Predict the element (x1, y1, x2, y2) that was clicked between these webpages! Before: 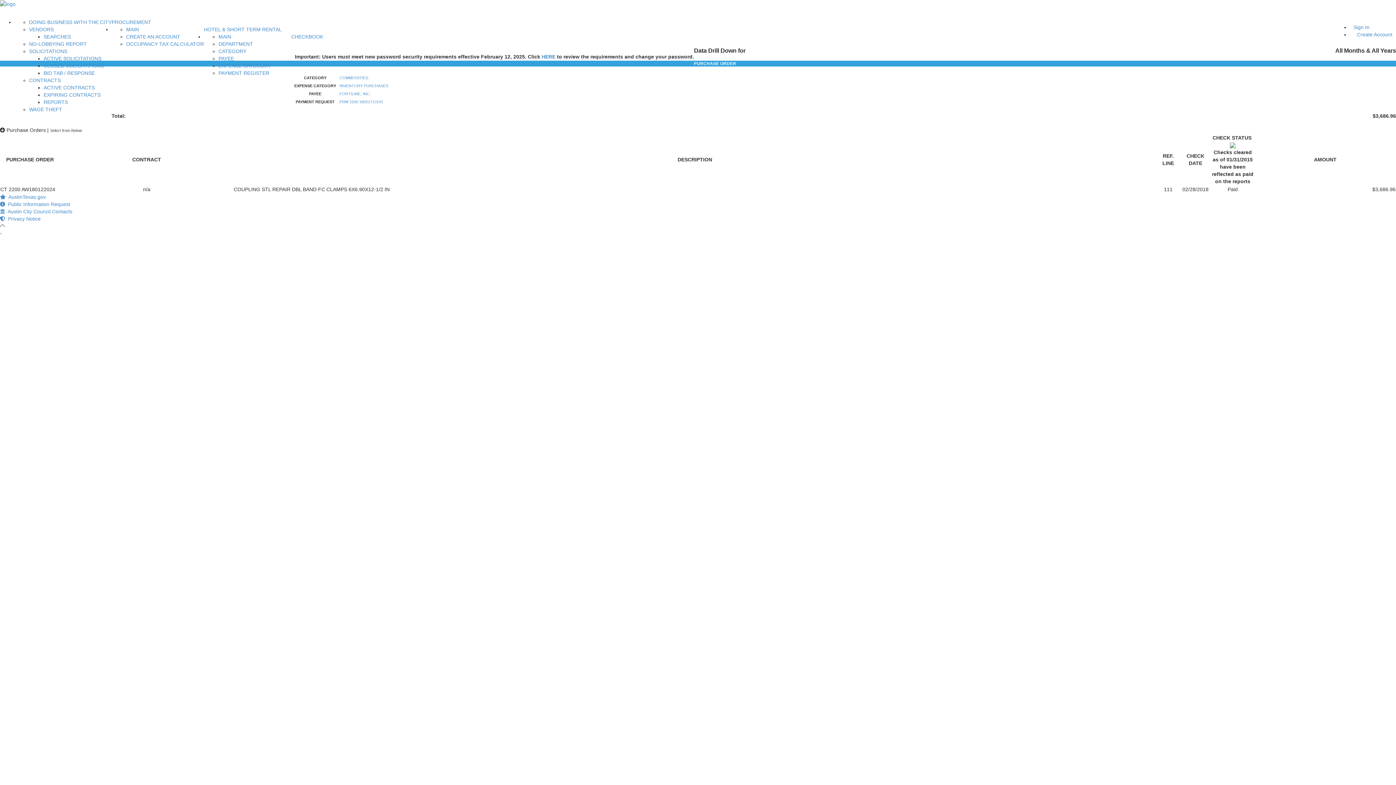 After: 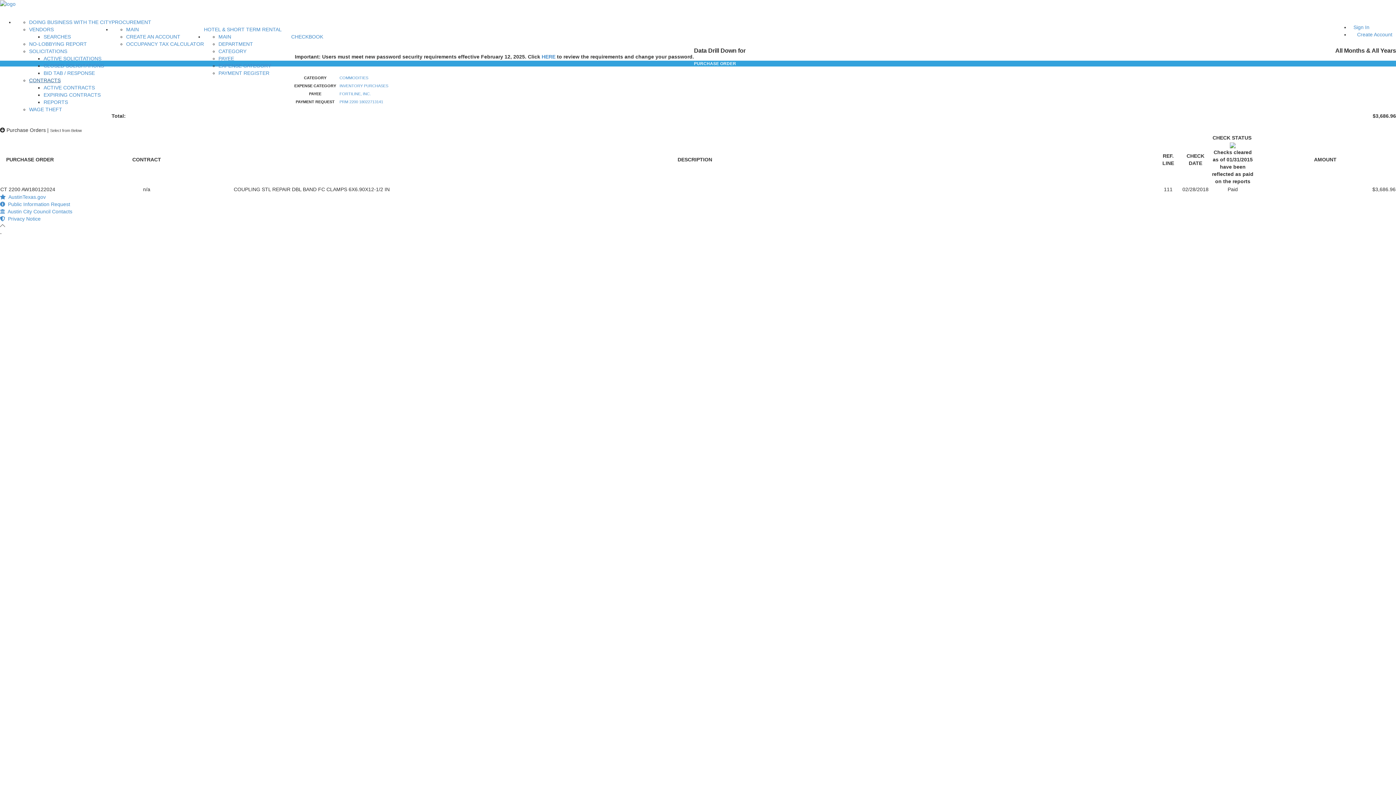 Action: bbox: (29, 77, 60, 83) label: CONTRACTS